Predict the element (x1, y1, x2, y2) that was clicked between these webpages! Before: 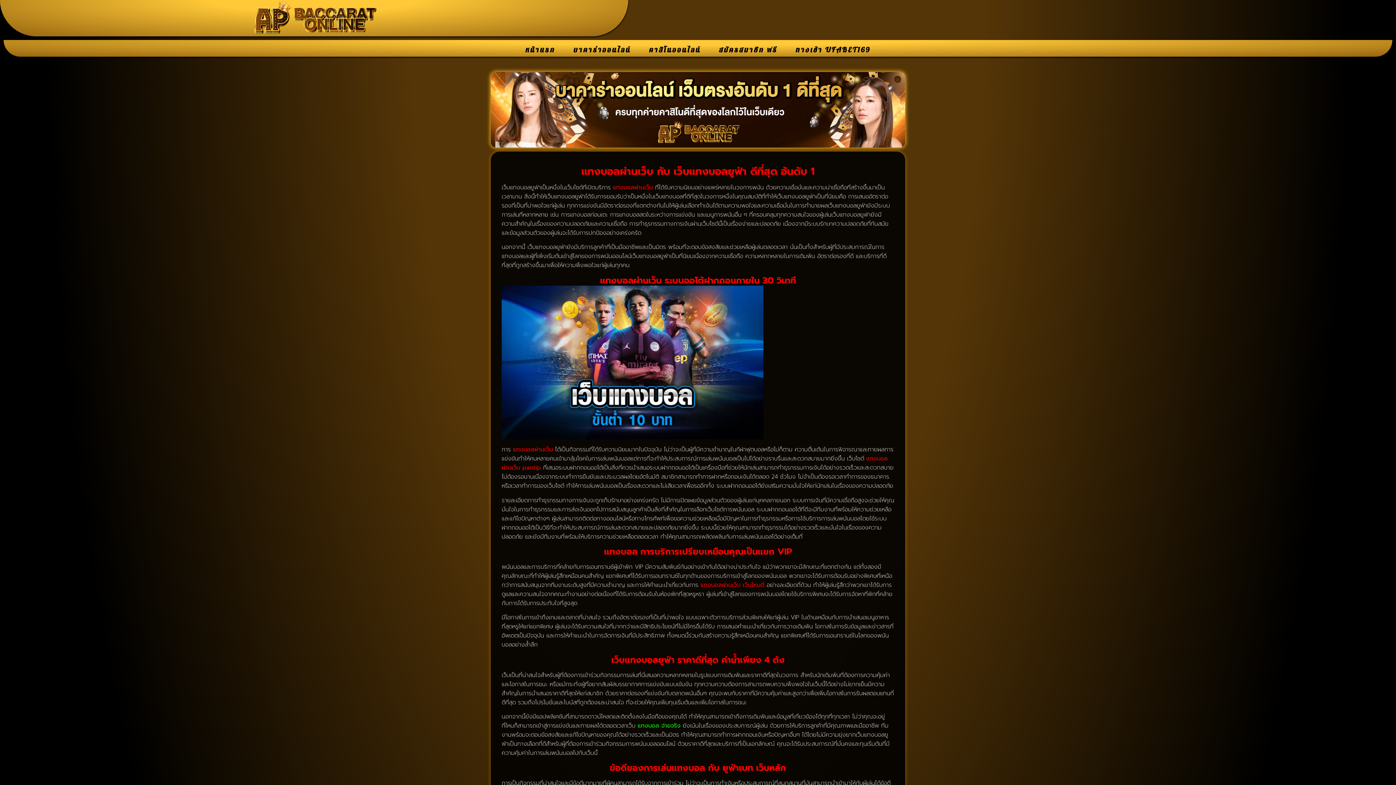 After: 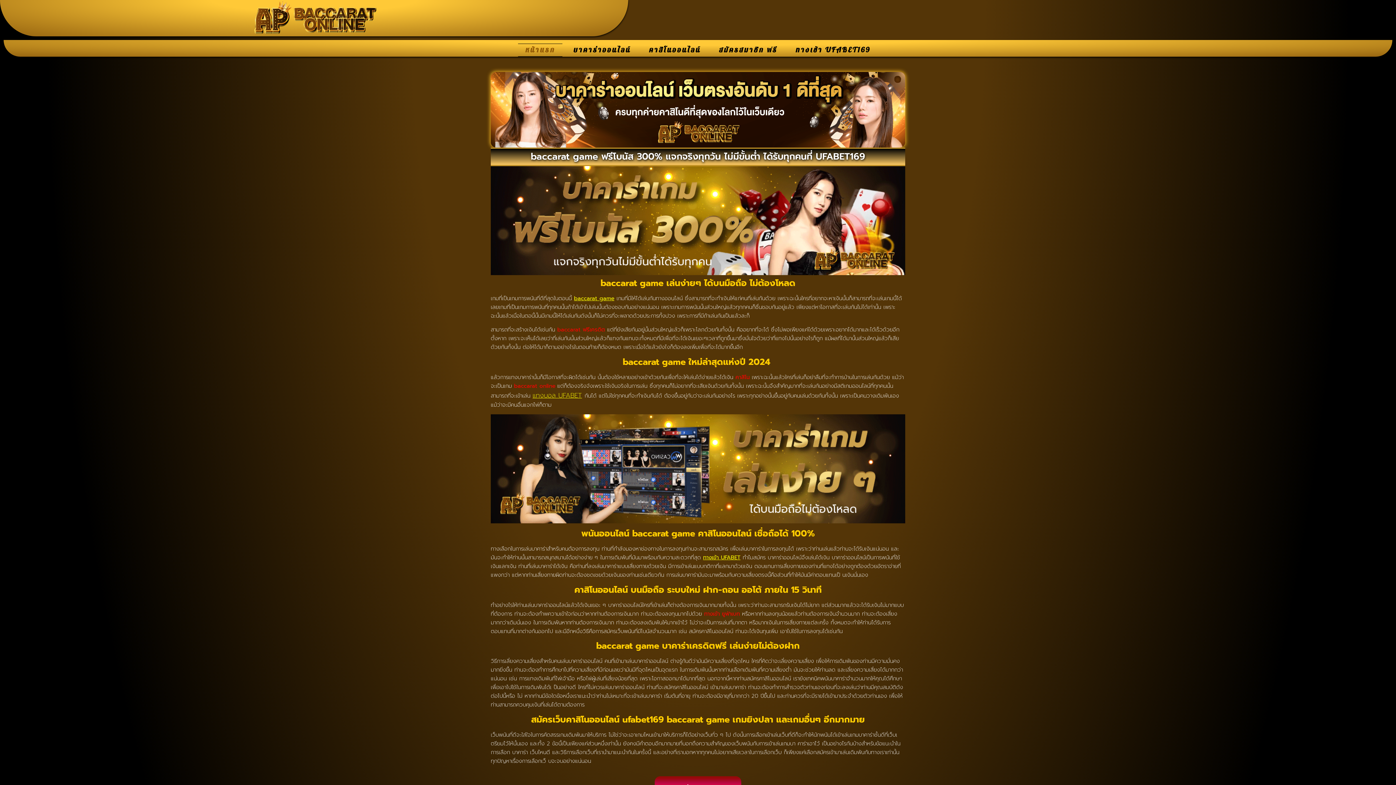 Action: bbox: (501, 285, 894, 439)